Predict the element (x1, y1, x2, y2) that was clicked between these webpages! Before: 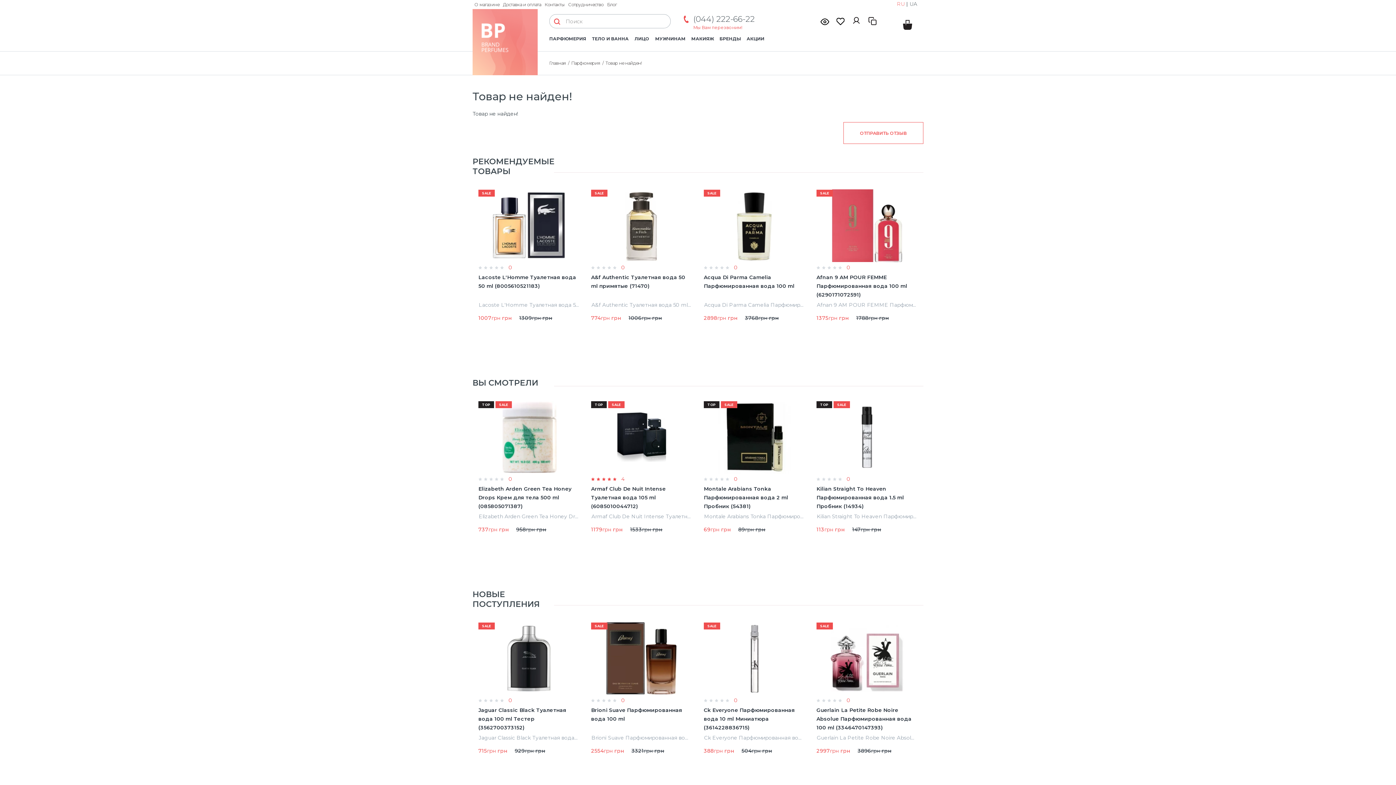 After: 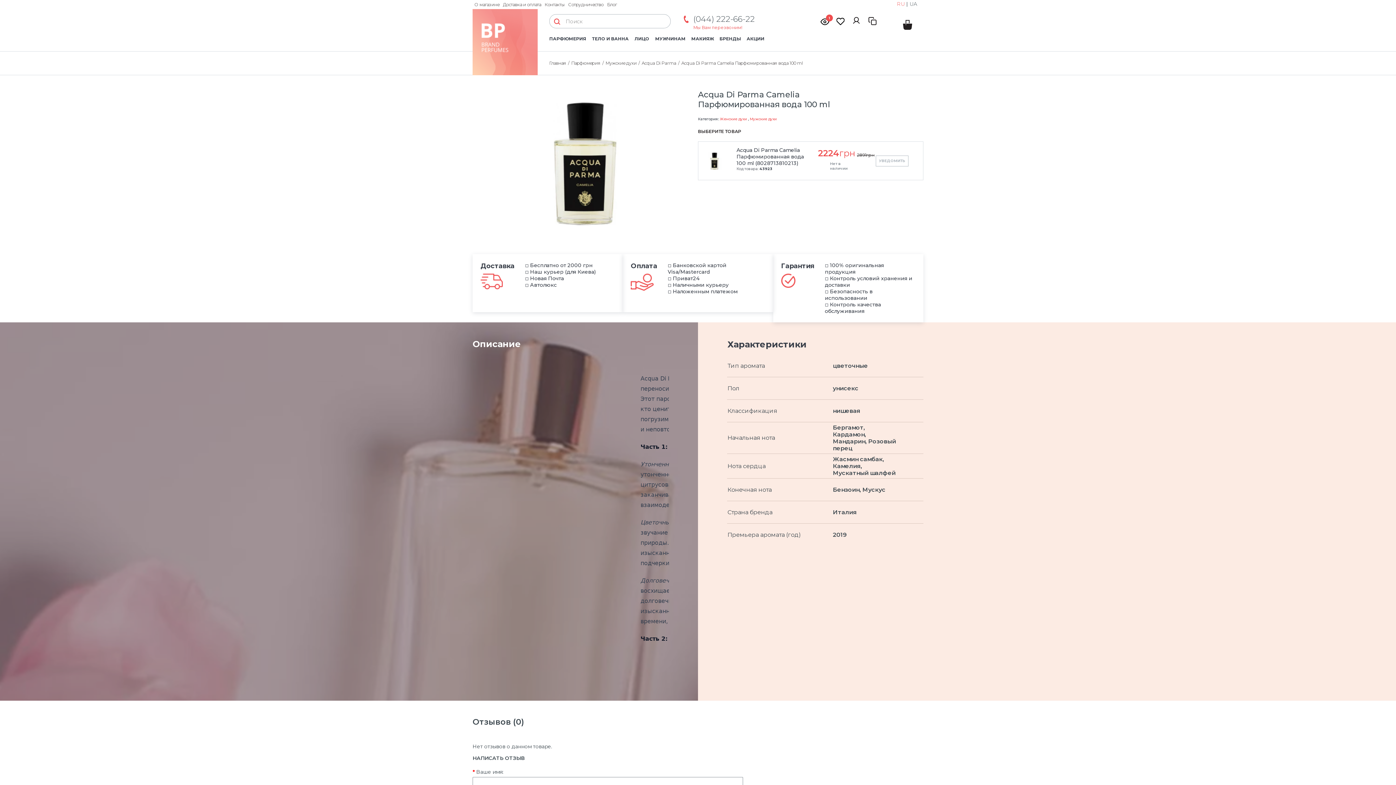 Action: bbox: (704, 265, 739, 270) label:      0